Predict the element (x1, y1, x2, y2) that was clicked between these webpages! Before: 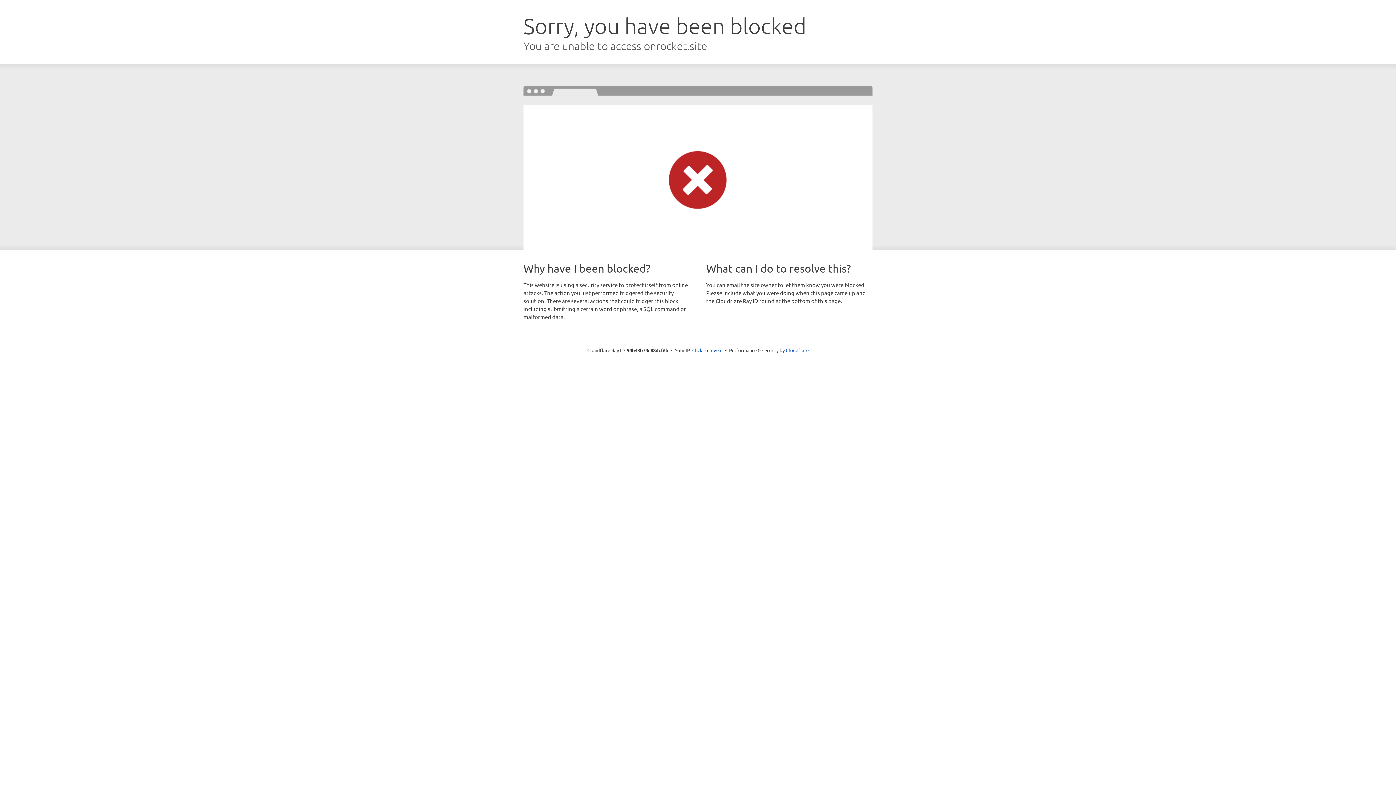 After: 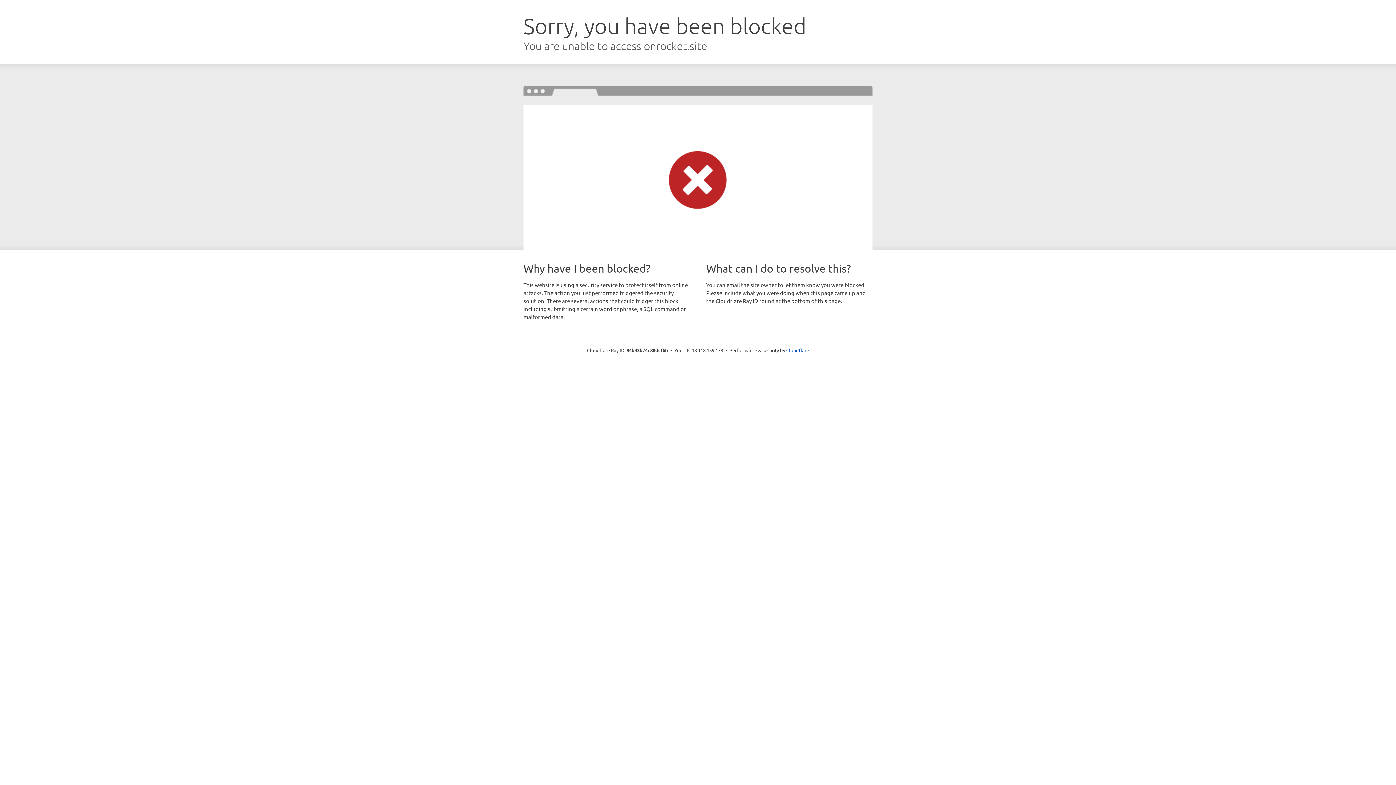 Action: label: Click to reveal bbox: (692, 346, 722, 353)